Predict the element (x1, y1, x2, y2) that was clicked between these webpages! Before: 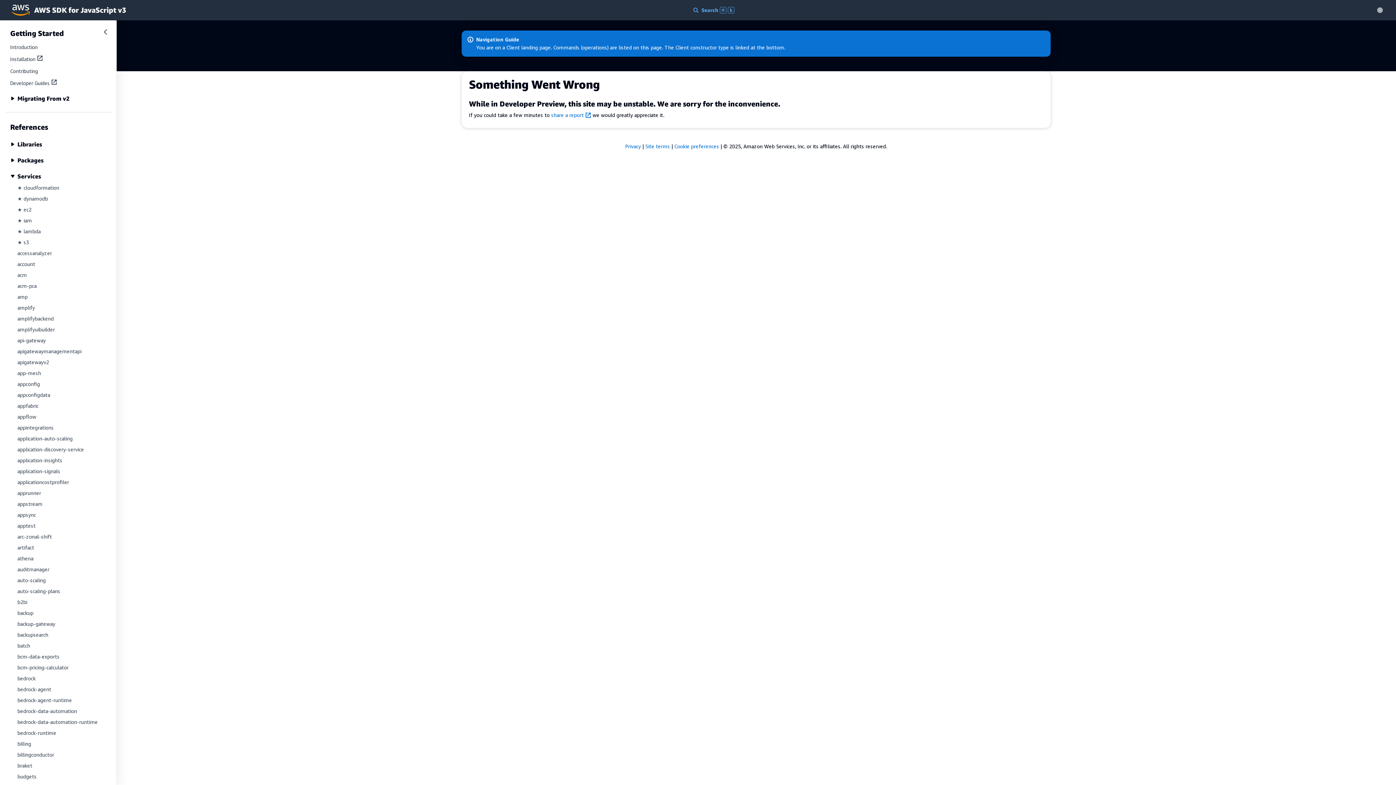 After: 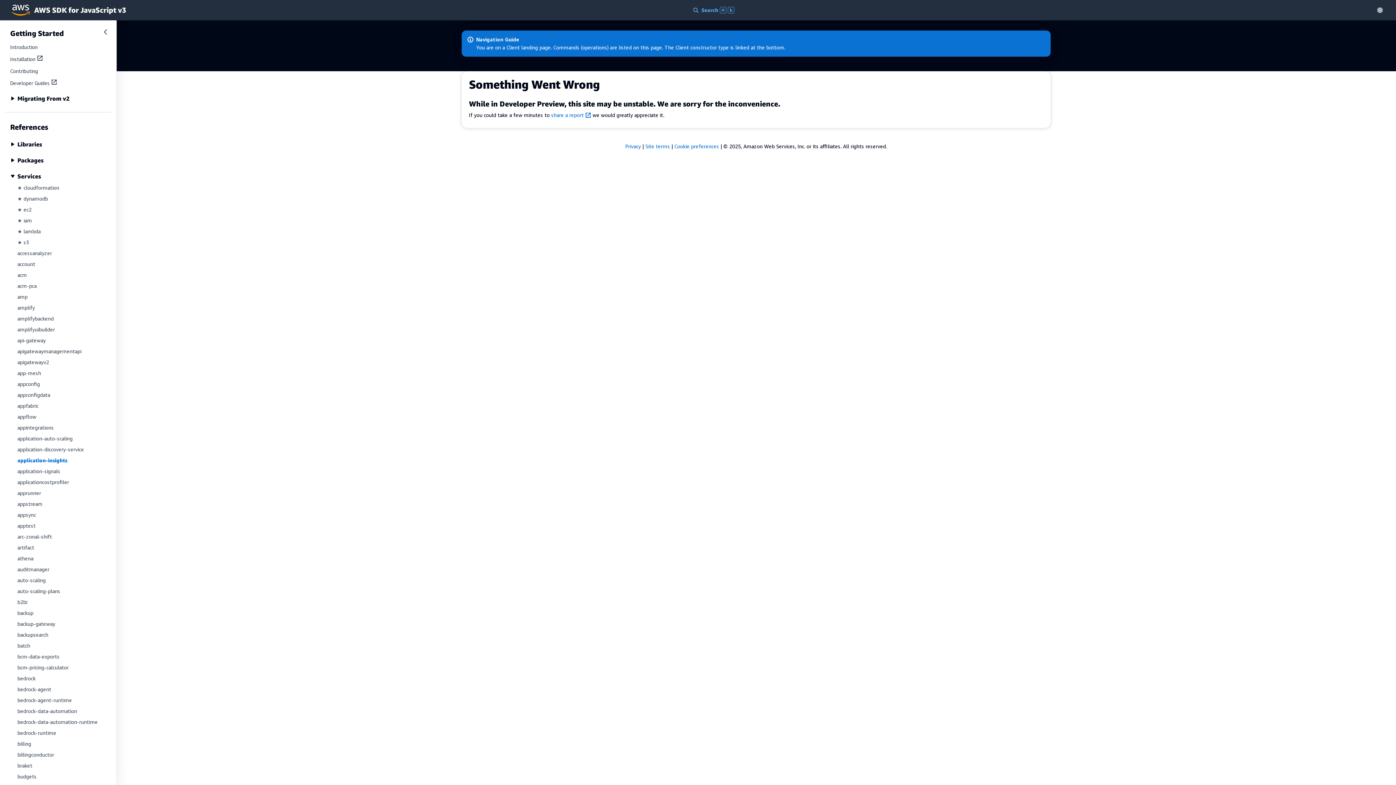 Action: bbox: (17, 457, 62, 463) label: application-insights